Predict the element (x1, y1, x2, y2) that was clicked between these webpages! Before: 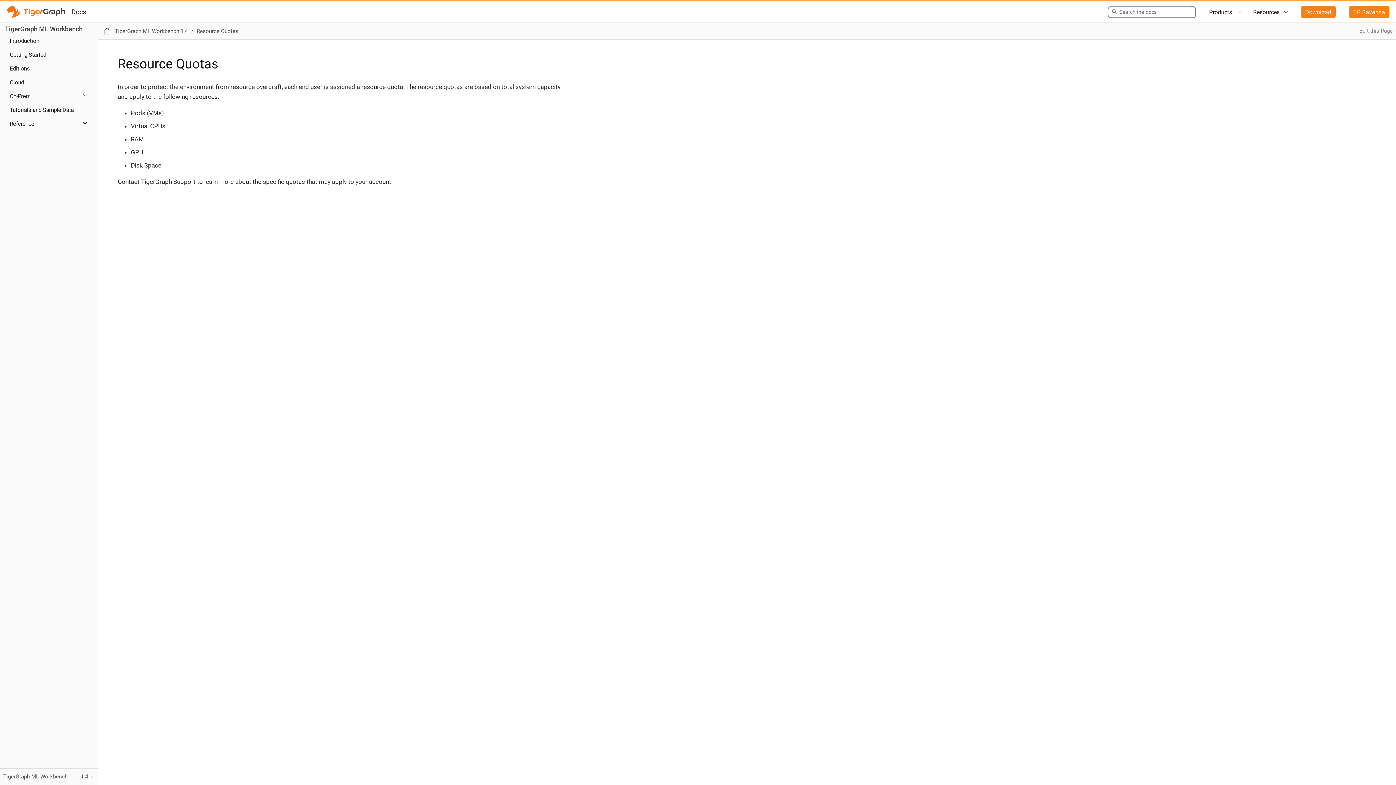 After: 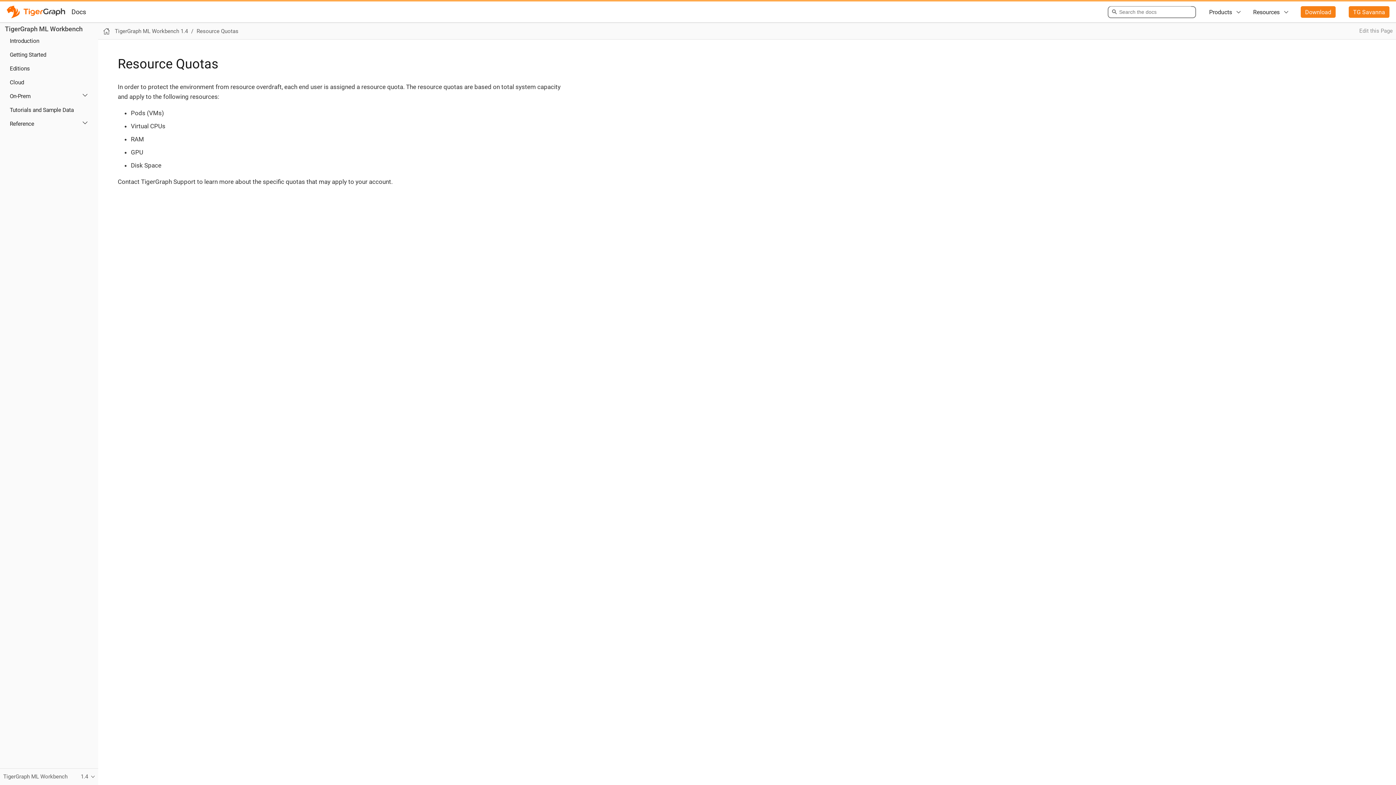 Action: label: Resource Quotas bbox: (196, 27, 238, 34)